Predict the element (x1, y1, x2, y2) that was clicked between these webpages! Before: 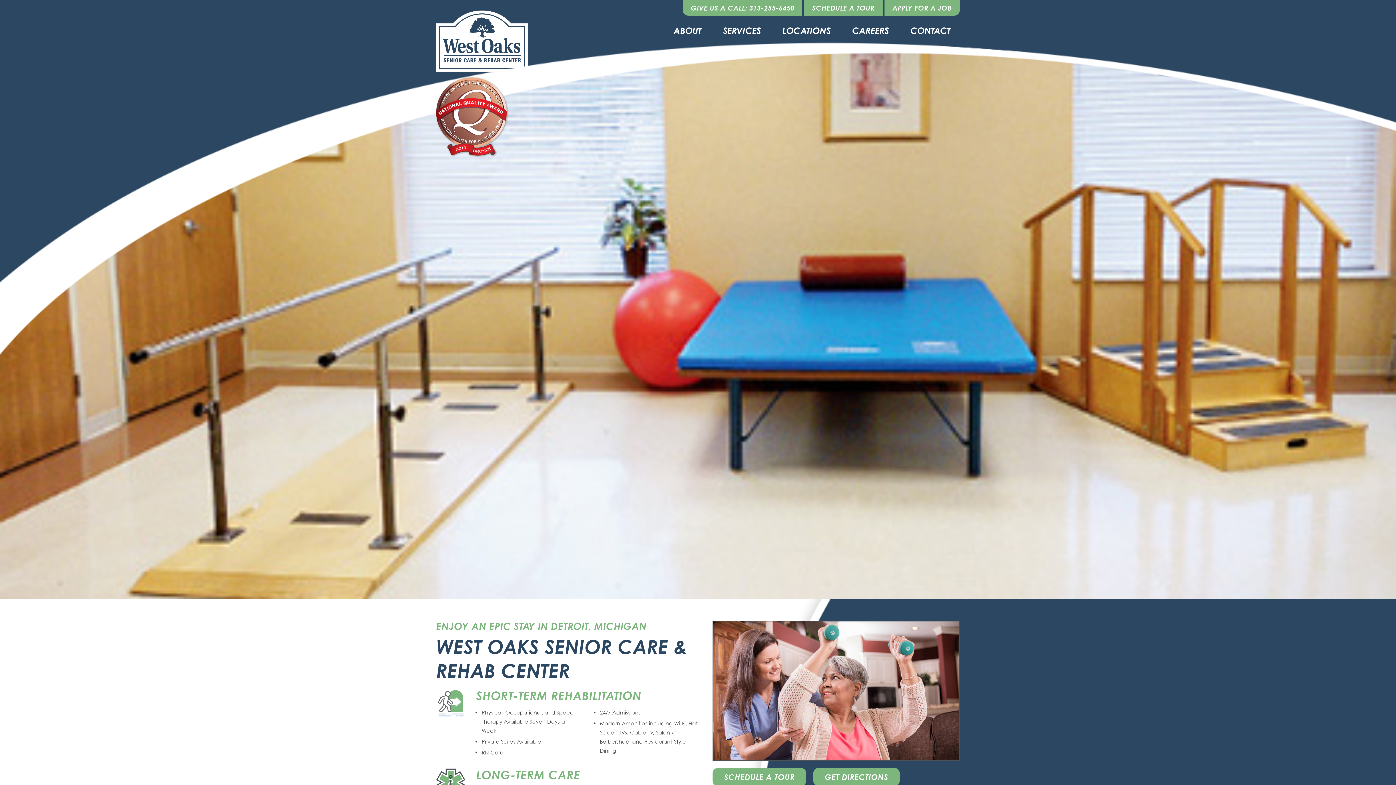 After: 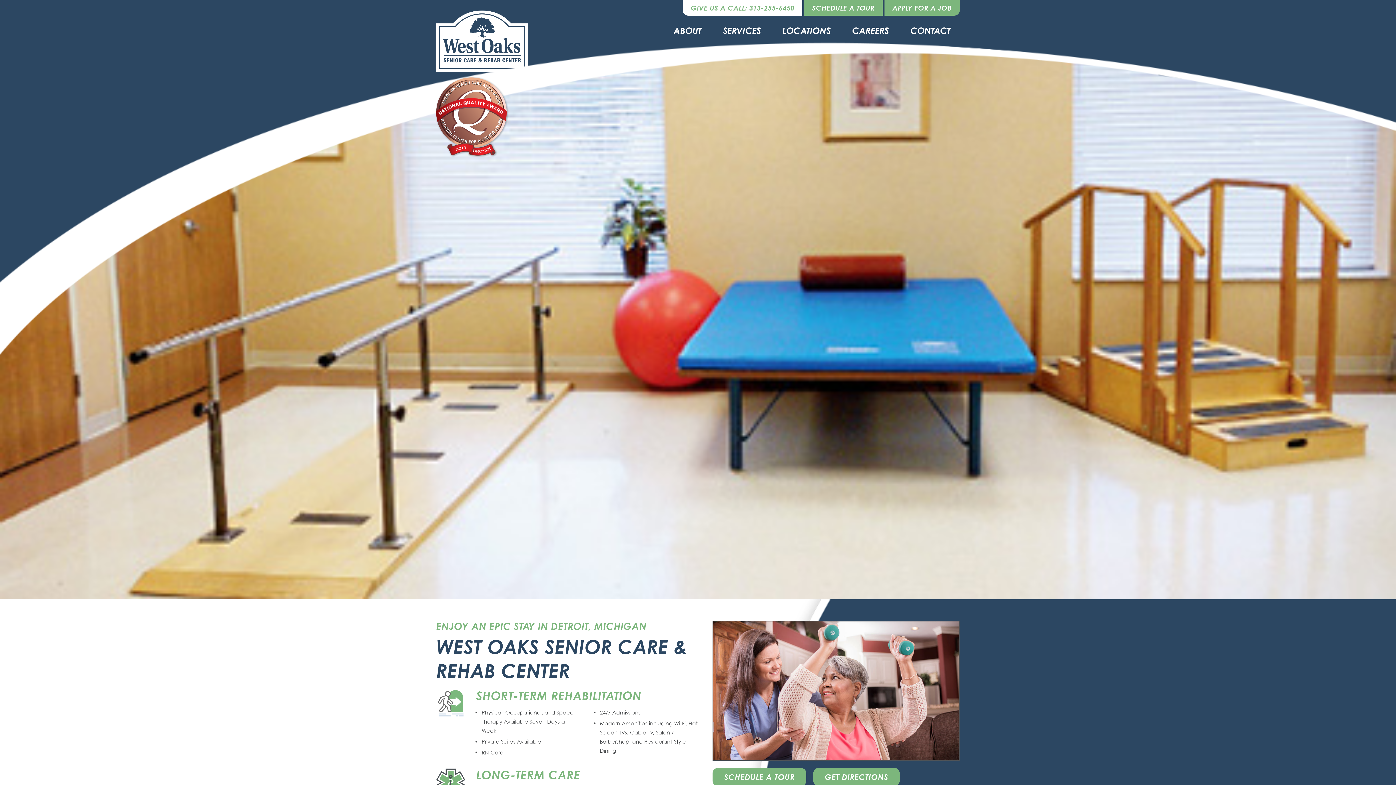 Action: bbox: (683, 0, 802, 15) label: GIVE US A CALL: 313-255-6450